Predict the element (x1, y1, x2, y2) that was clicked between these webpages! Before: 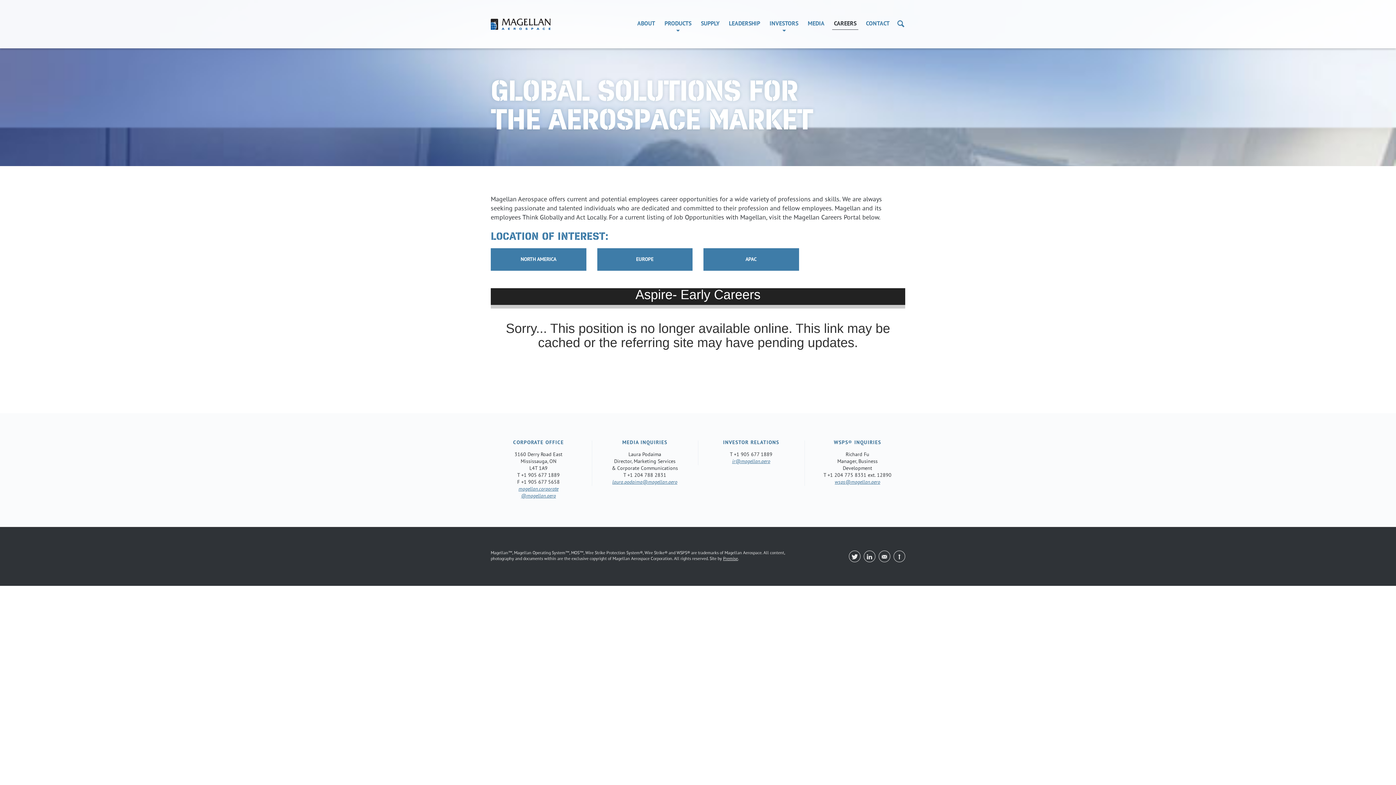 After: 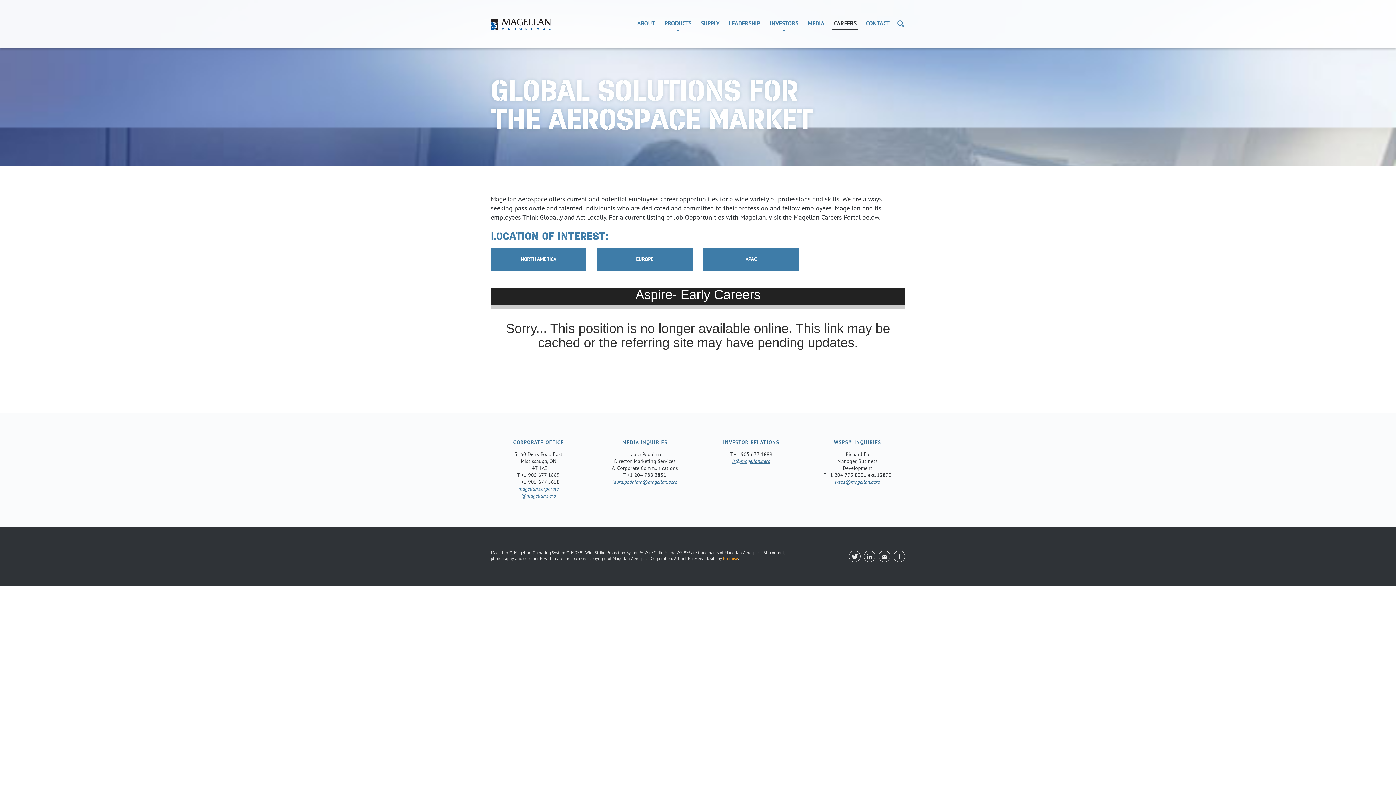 Action: bbox: (723, 556, 738, 562) label: Premise